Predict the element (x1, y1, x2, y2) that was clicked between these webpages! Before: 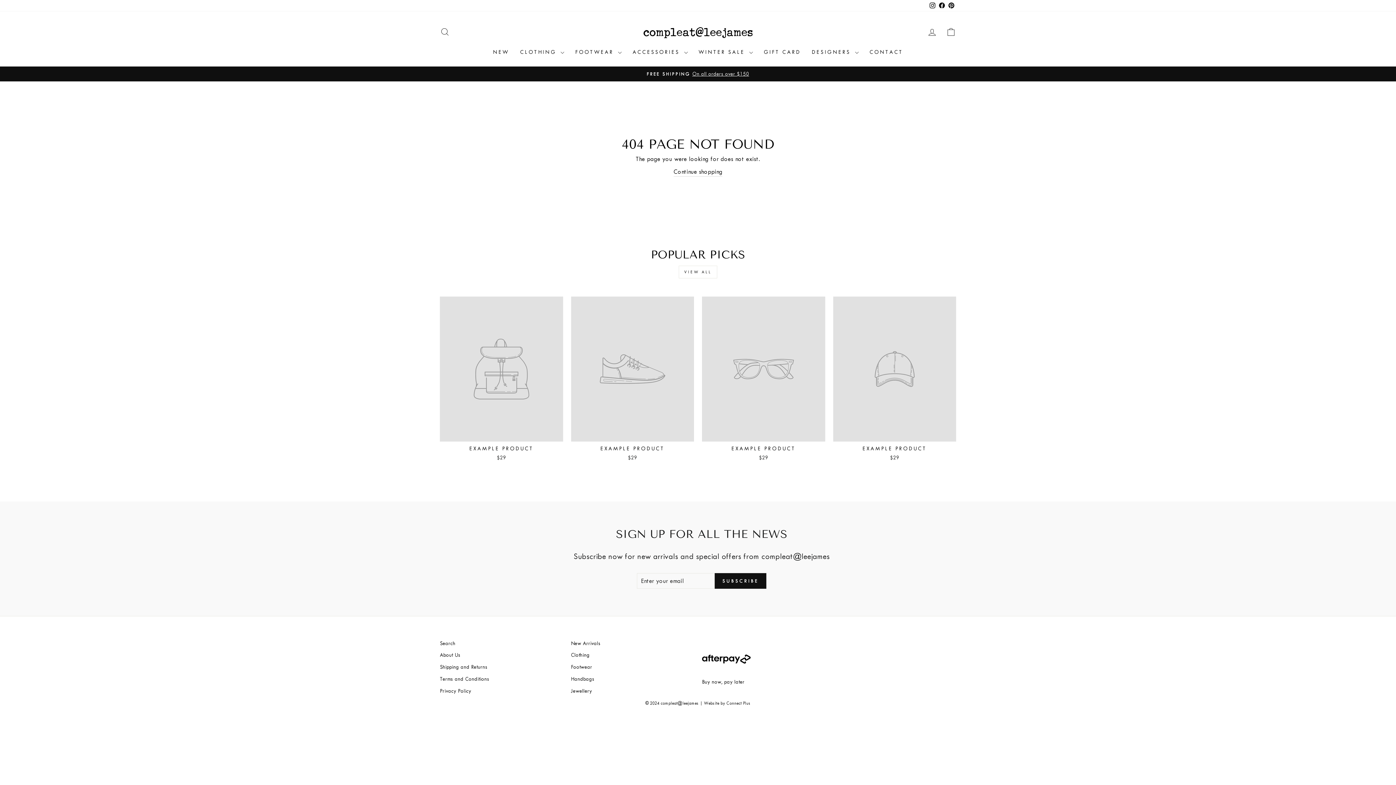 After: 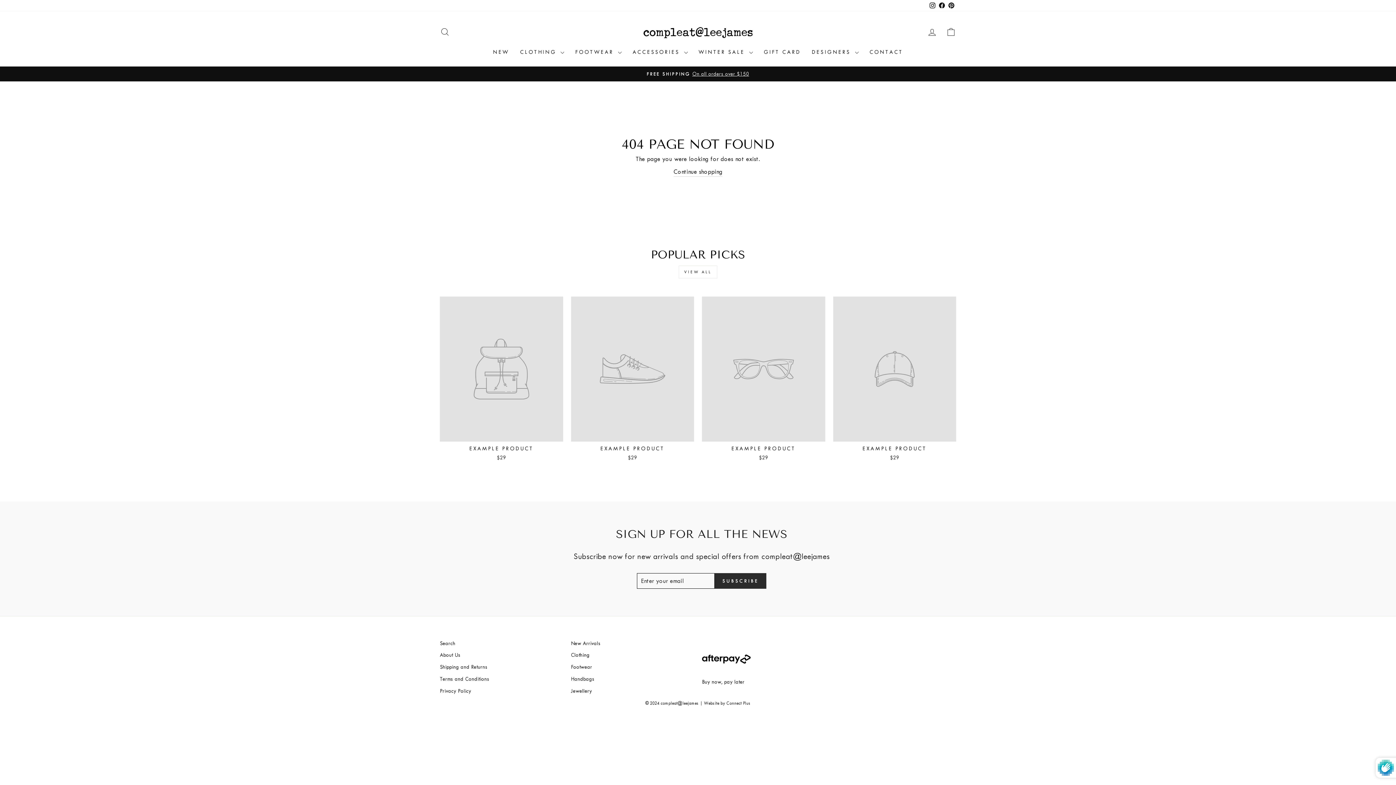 Action: bbox: (714, 573, 766, 588) label: SUBSCRIBE